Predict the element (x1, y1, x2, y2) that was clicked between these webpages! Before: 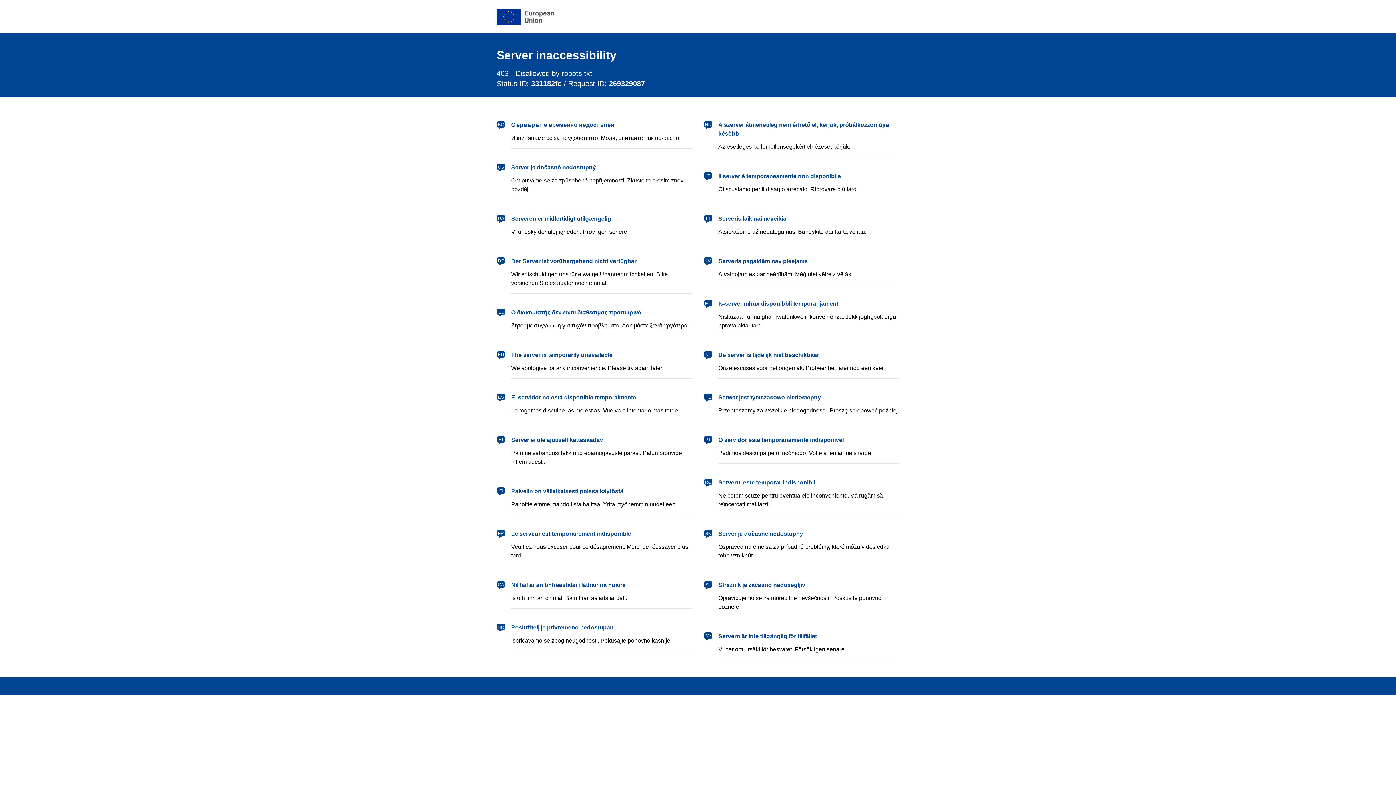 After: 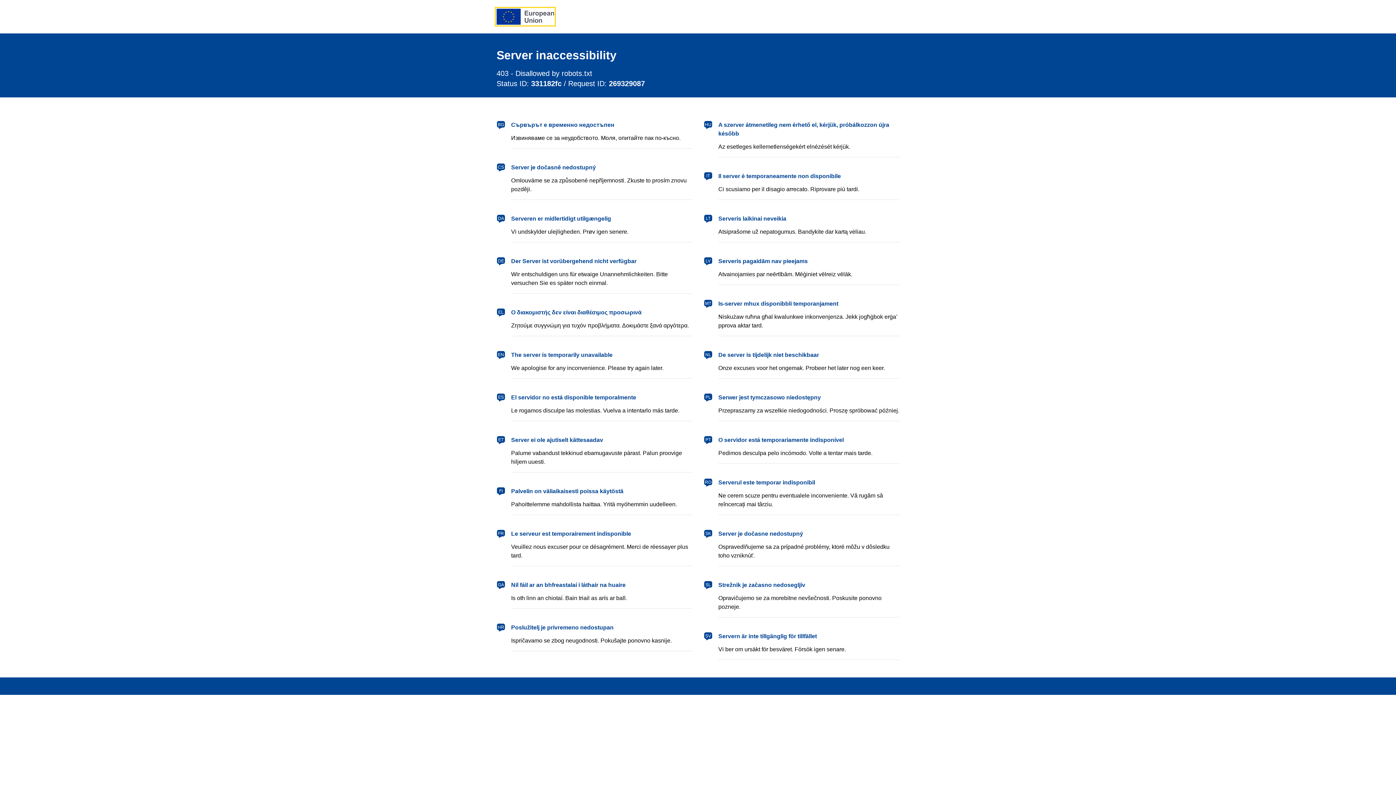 Action: label: European Union bbox: (496, 8, 554, 24)